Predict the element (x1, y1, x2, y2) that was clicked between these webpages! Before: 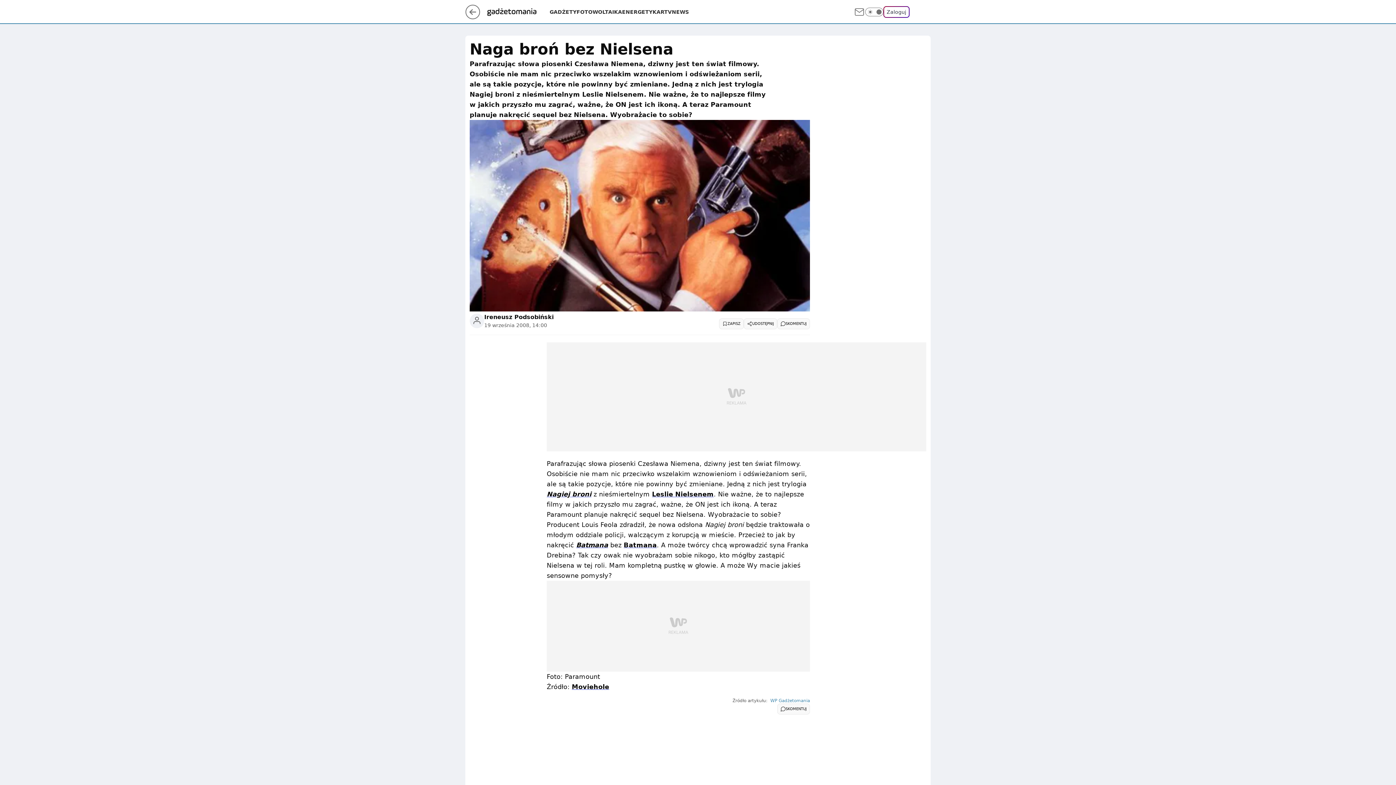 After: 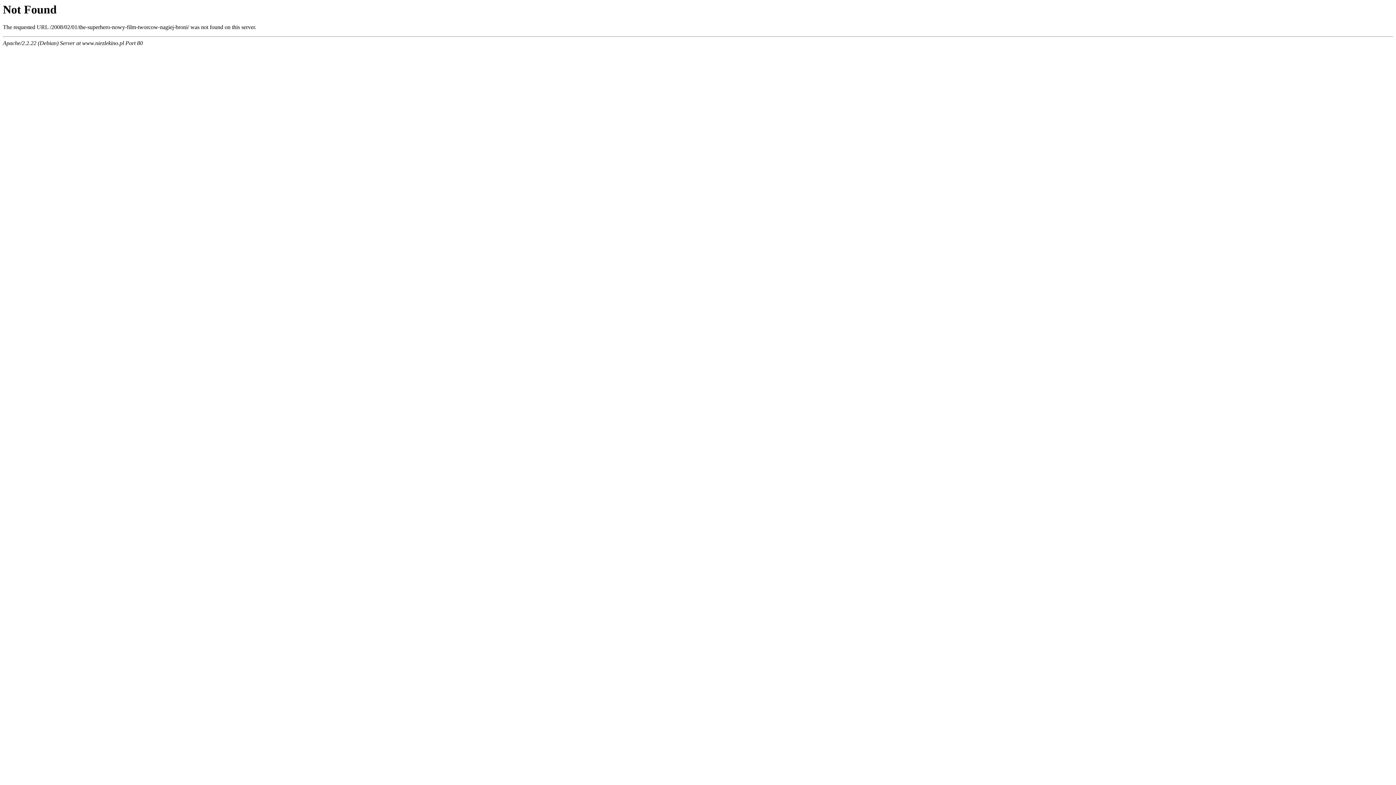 Action: bbox: (652, 490, 713, 498) label: Leslie Nielsenem